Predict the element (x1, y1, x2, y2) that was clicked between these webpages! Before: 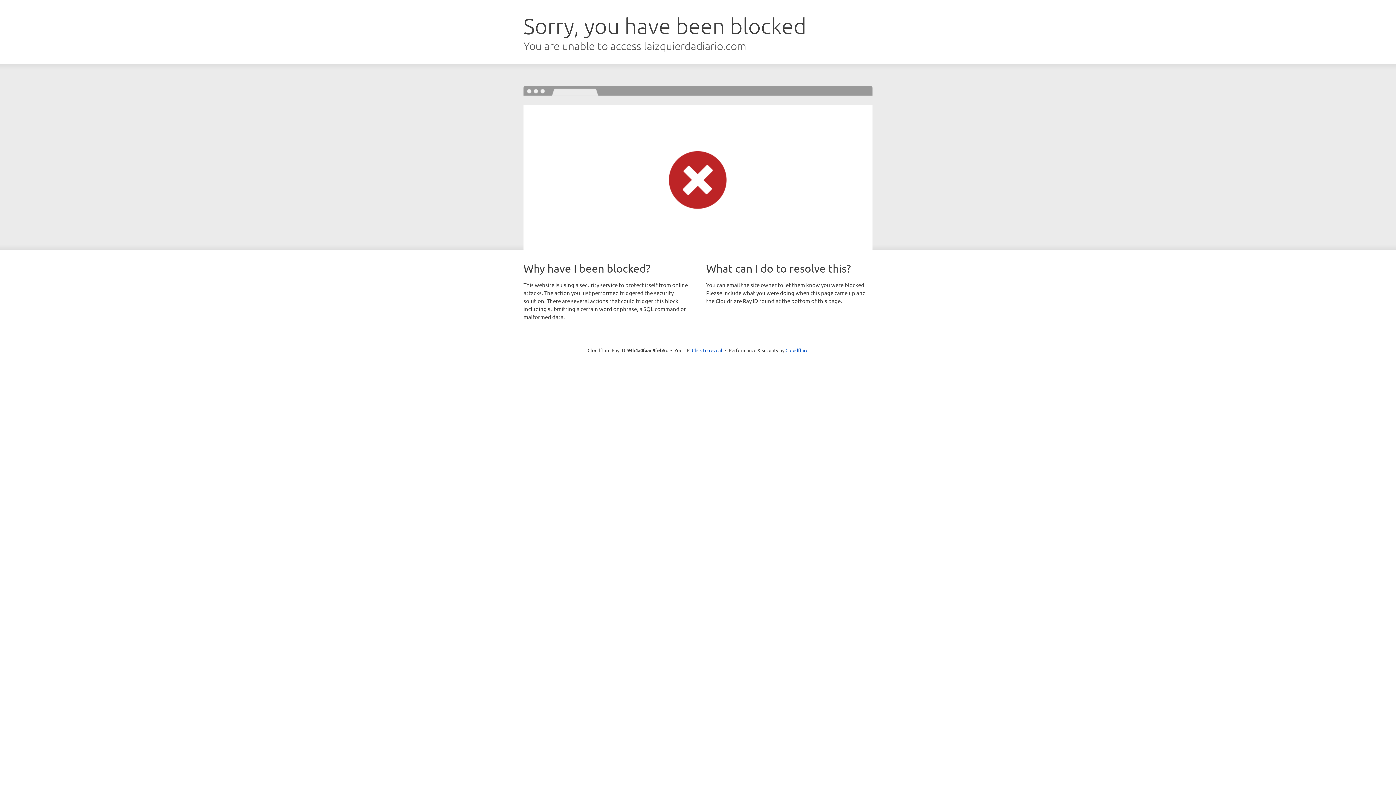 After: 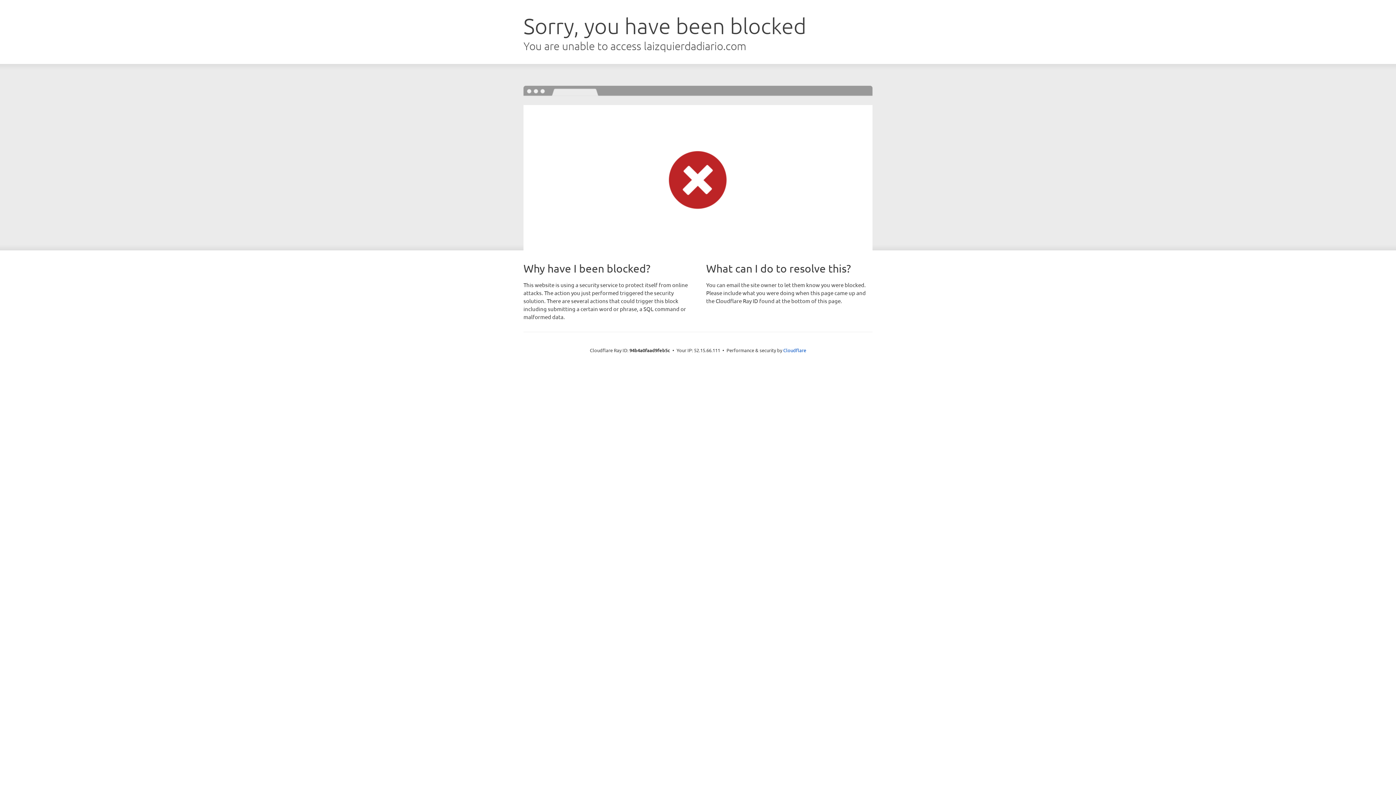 Action: bbox: (692, 346, 722, 353) label: Click to reveal